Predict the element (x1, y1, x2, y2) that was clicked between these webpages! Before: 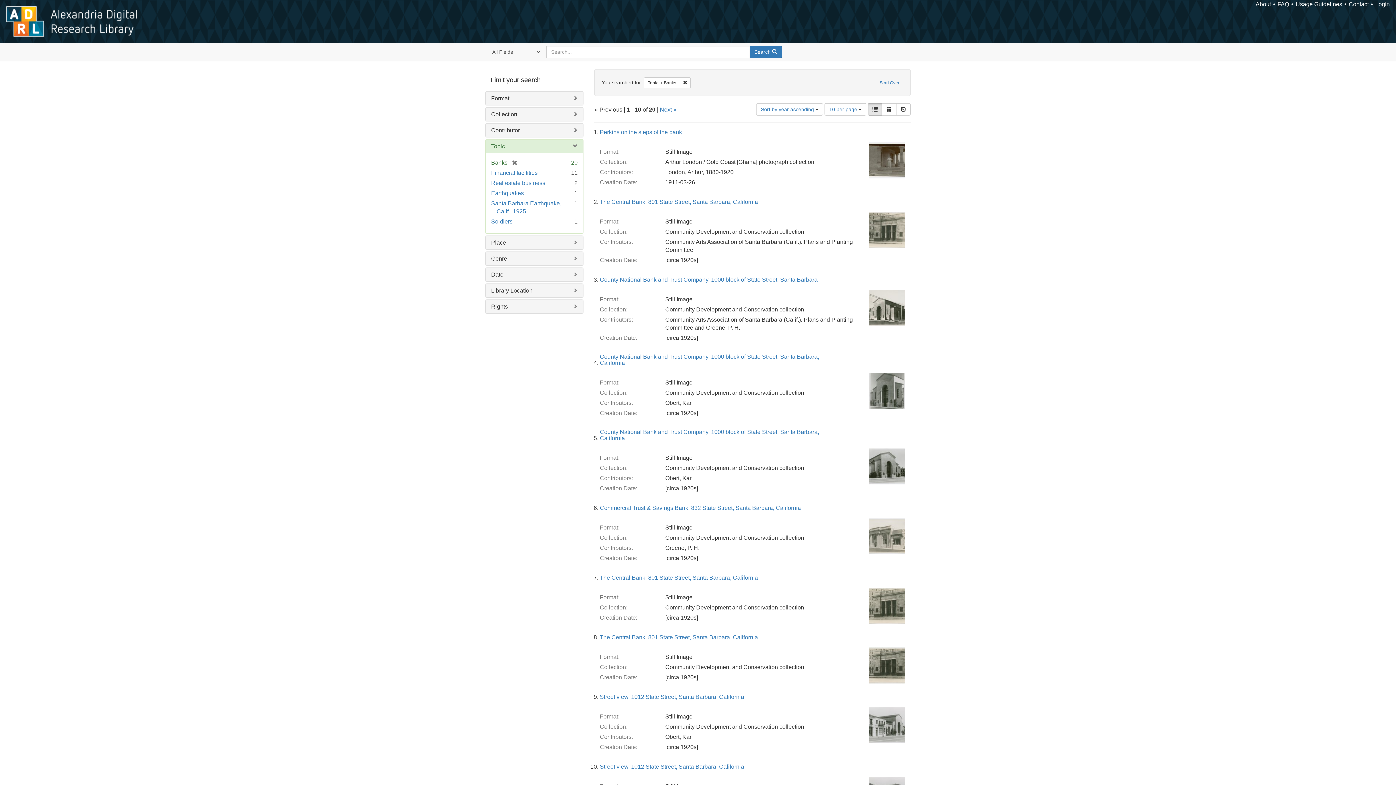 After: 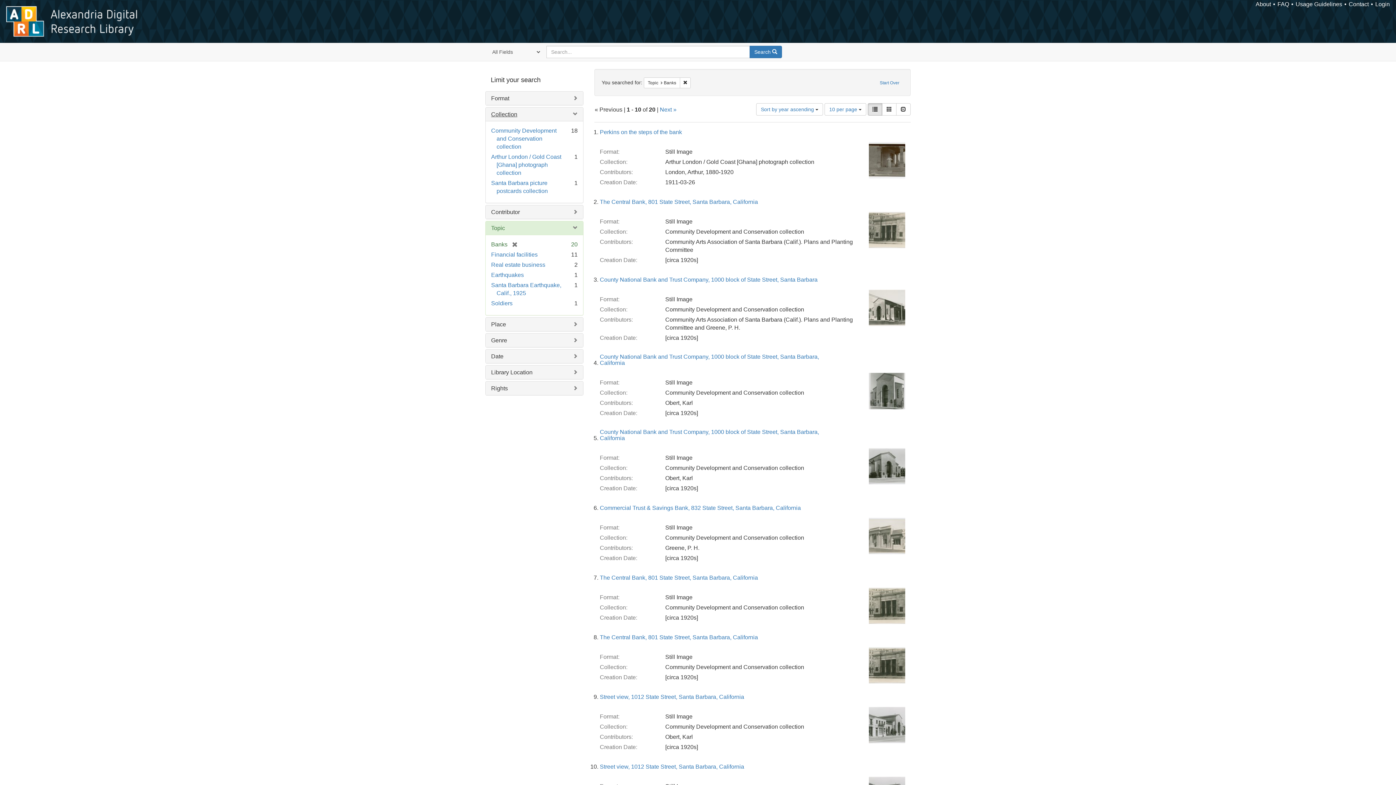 Action: label: Collection bbox: (491, 111, 517, 117)